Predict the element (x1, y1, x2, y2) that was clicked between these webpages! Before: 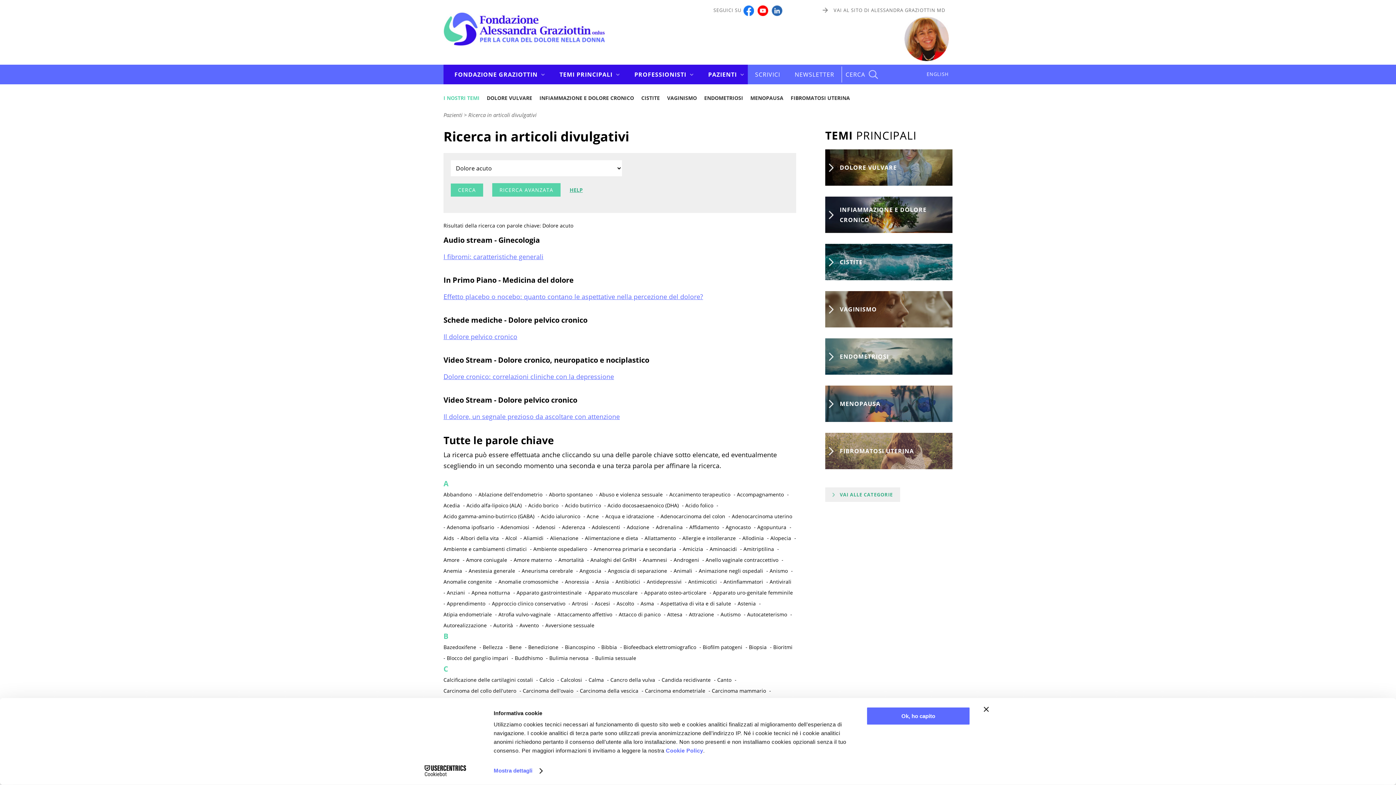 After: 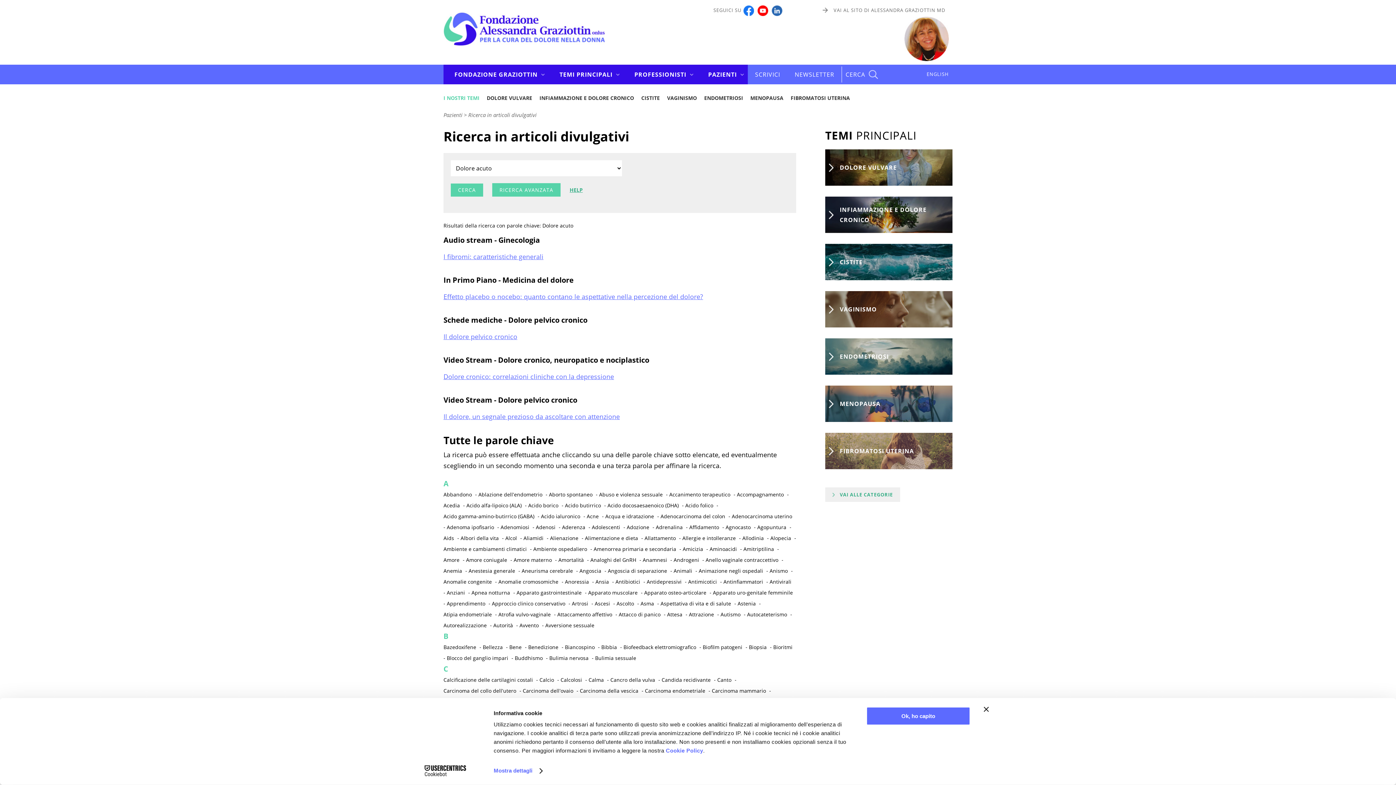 Action: bbox: (413, 765, 477, 776) label: Cookiebot - opens in a new window